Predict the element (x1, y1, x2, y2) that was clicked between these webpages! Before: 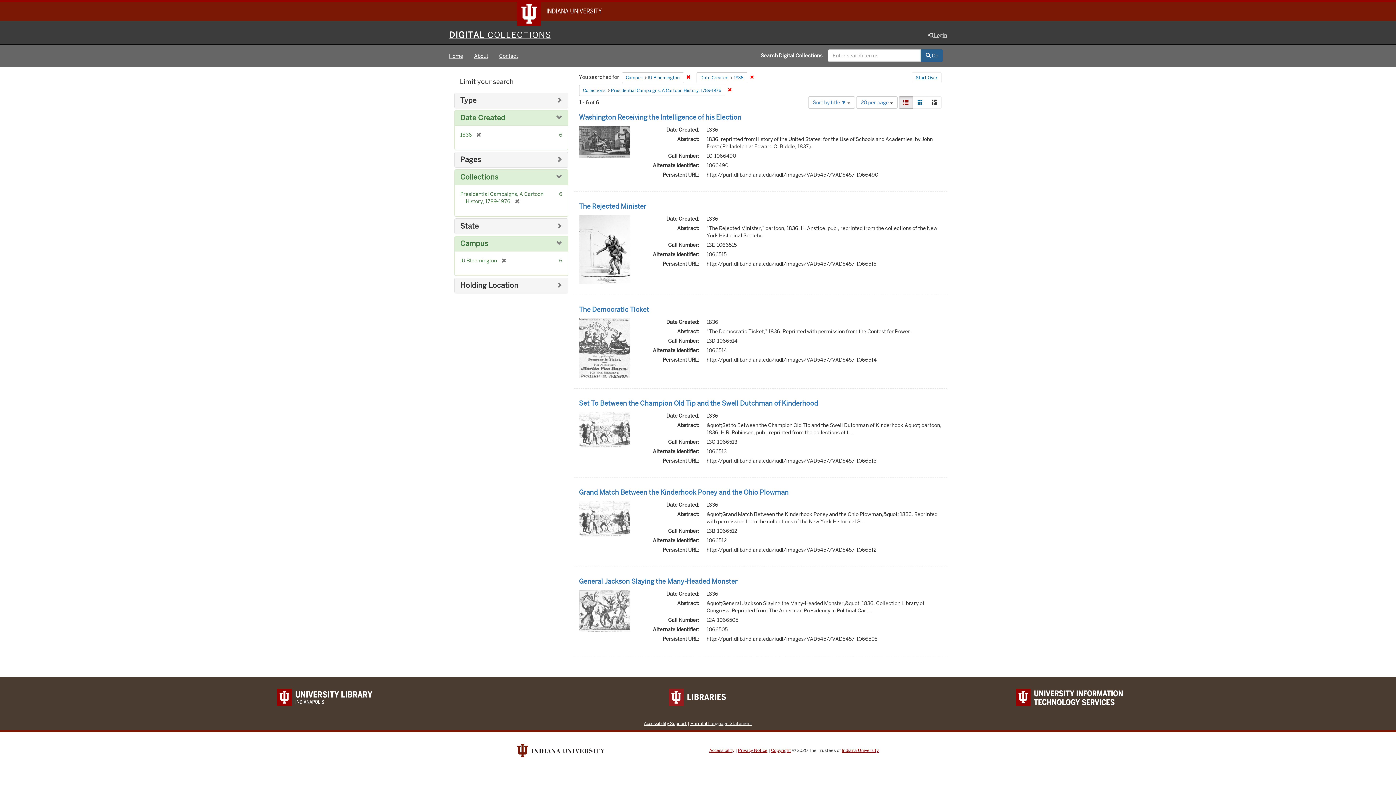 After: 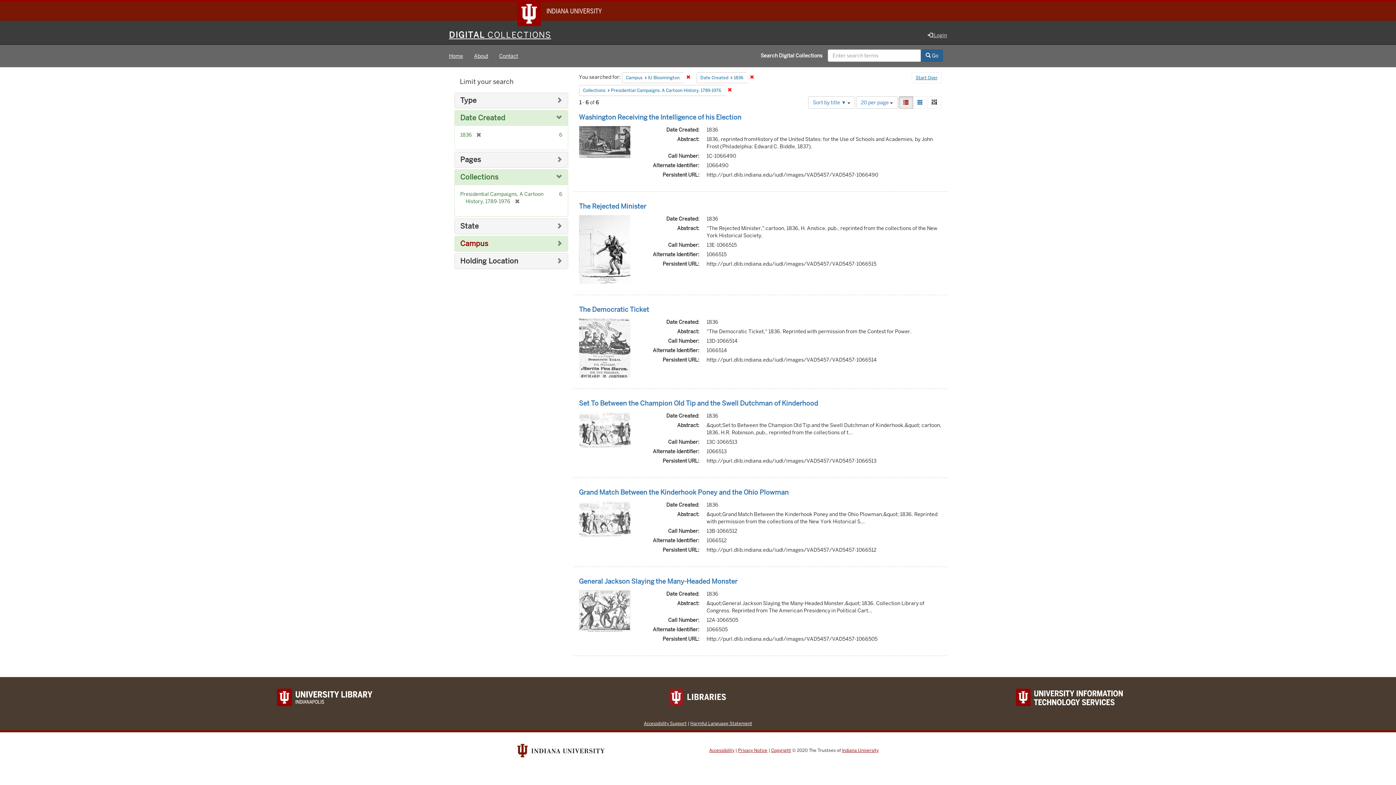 Action: label: Campus bbox: (460, 239, 488, 248)